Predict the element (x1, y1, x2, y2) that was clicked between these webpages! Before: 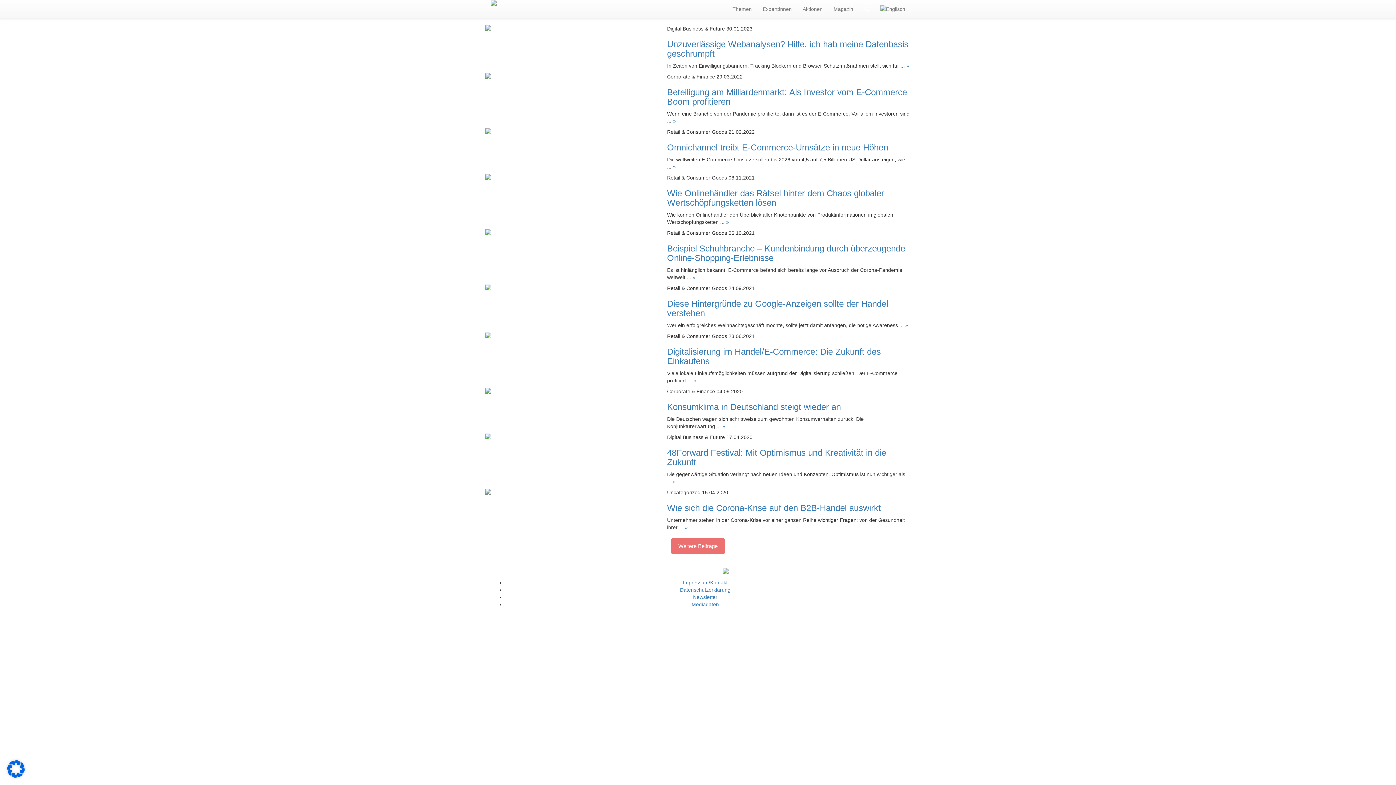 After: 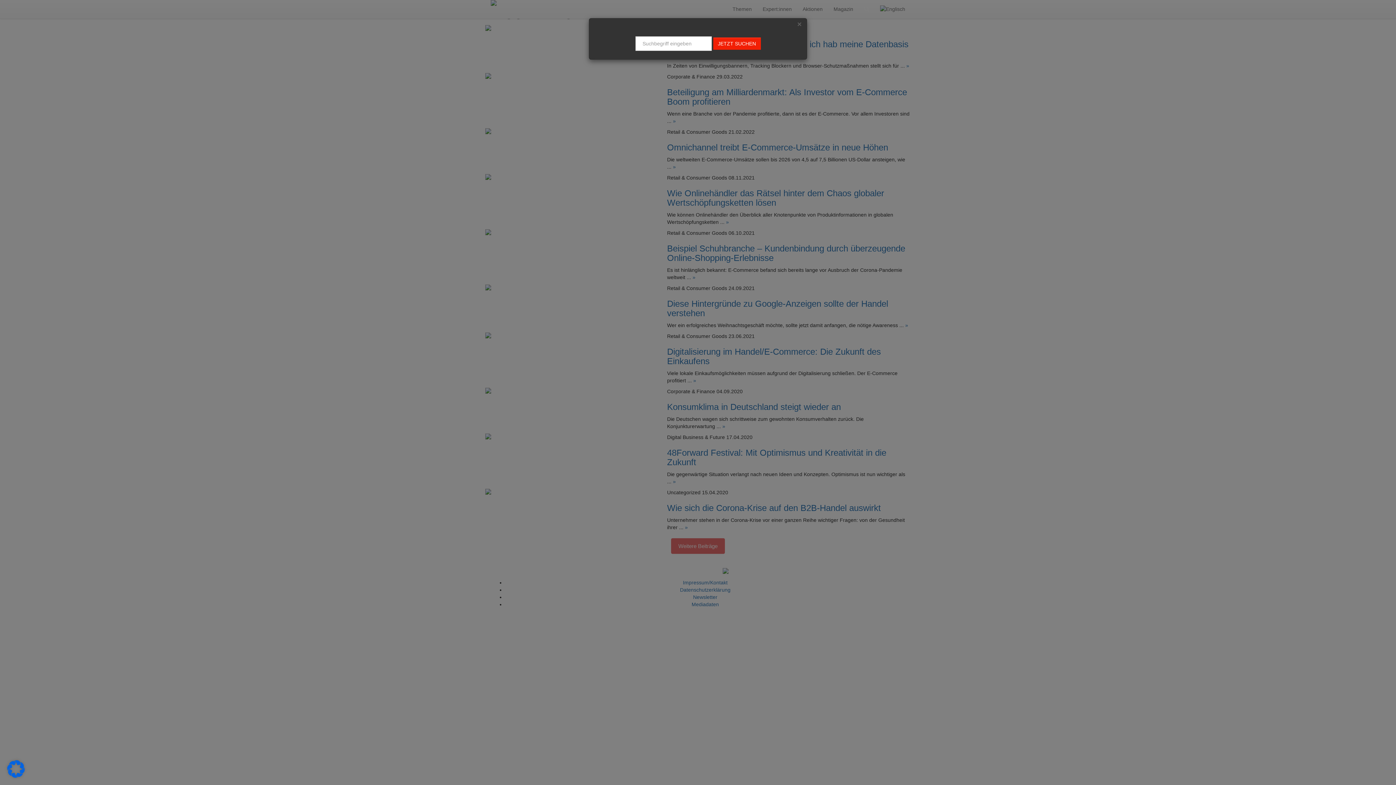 Action: bbox: (858, 0, 874, 18)